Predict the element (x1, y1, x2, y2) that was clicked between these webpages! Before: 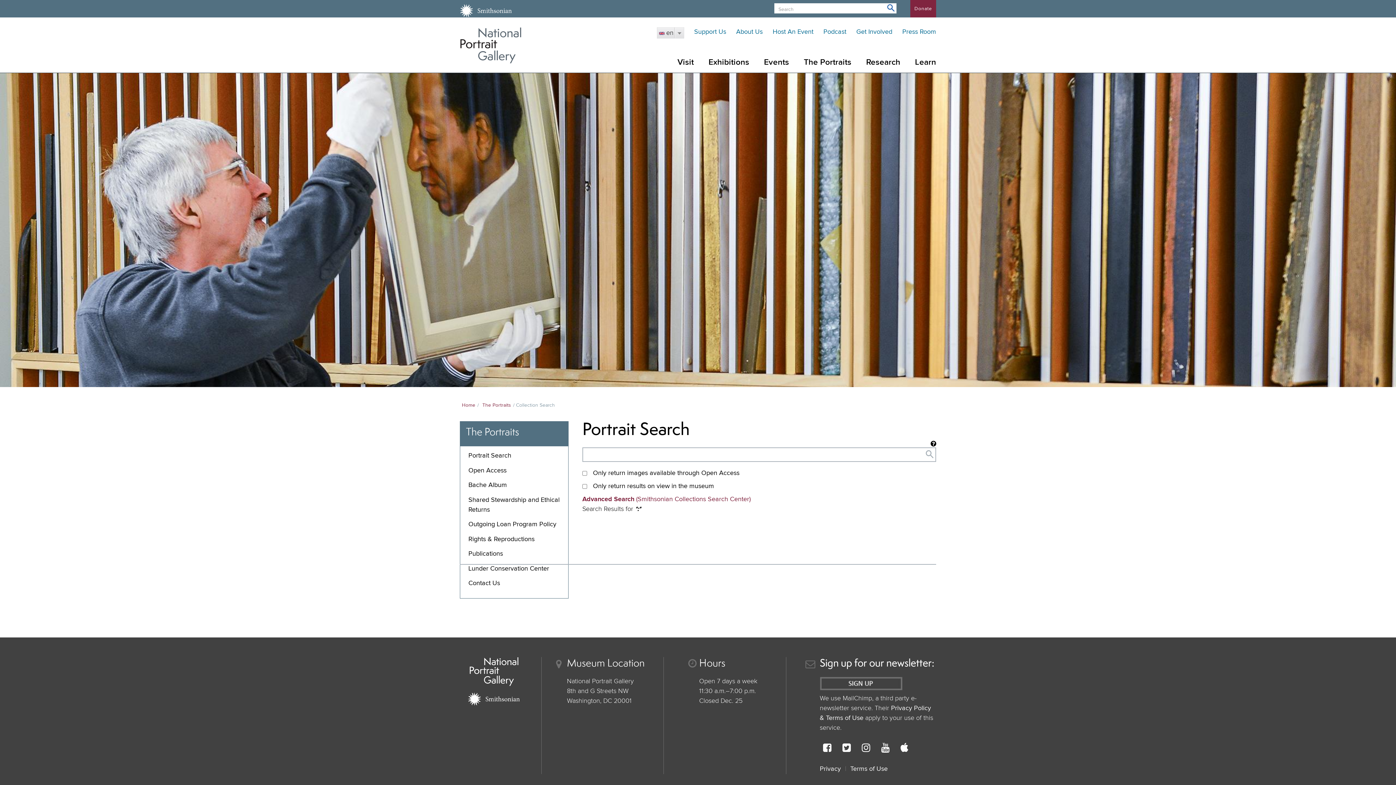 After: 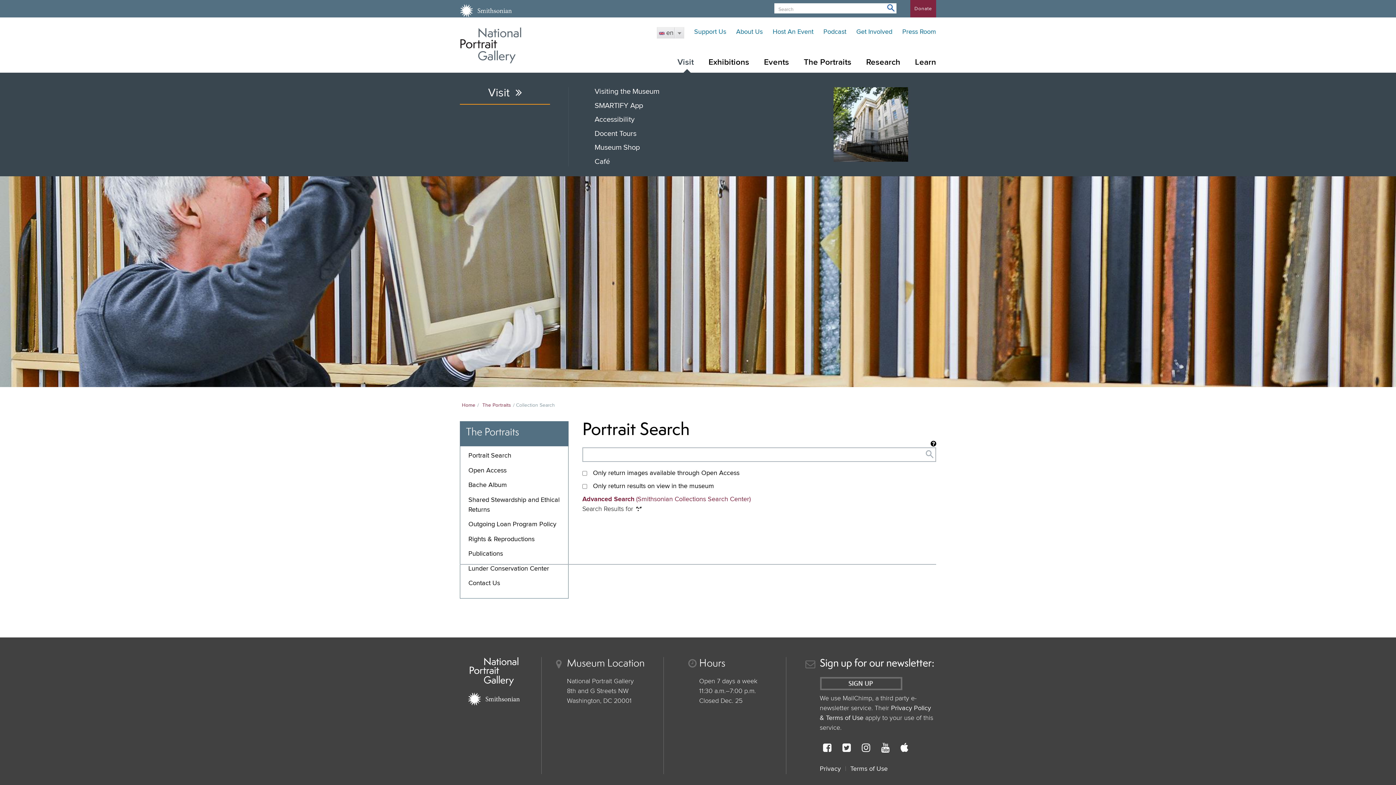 Action: label: Visit bbox: (677, 52, 701, 72)